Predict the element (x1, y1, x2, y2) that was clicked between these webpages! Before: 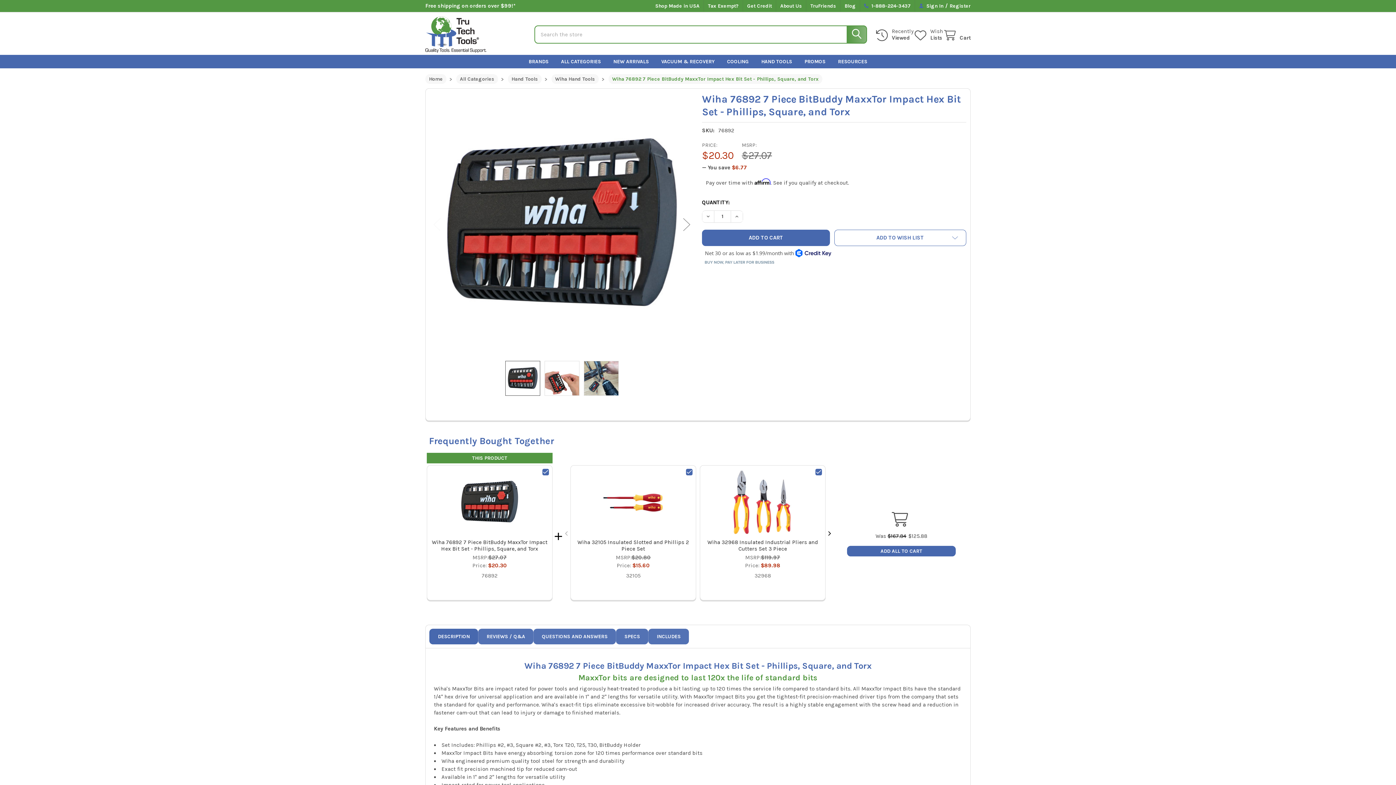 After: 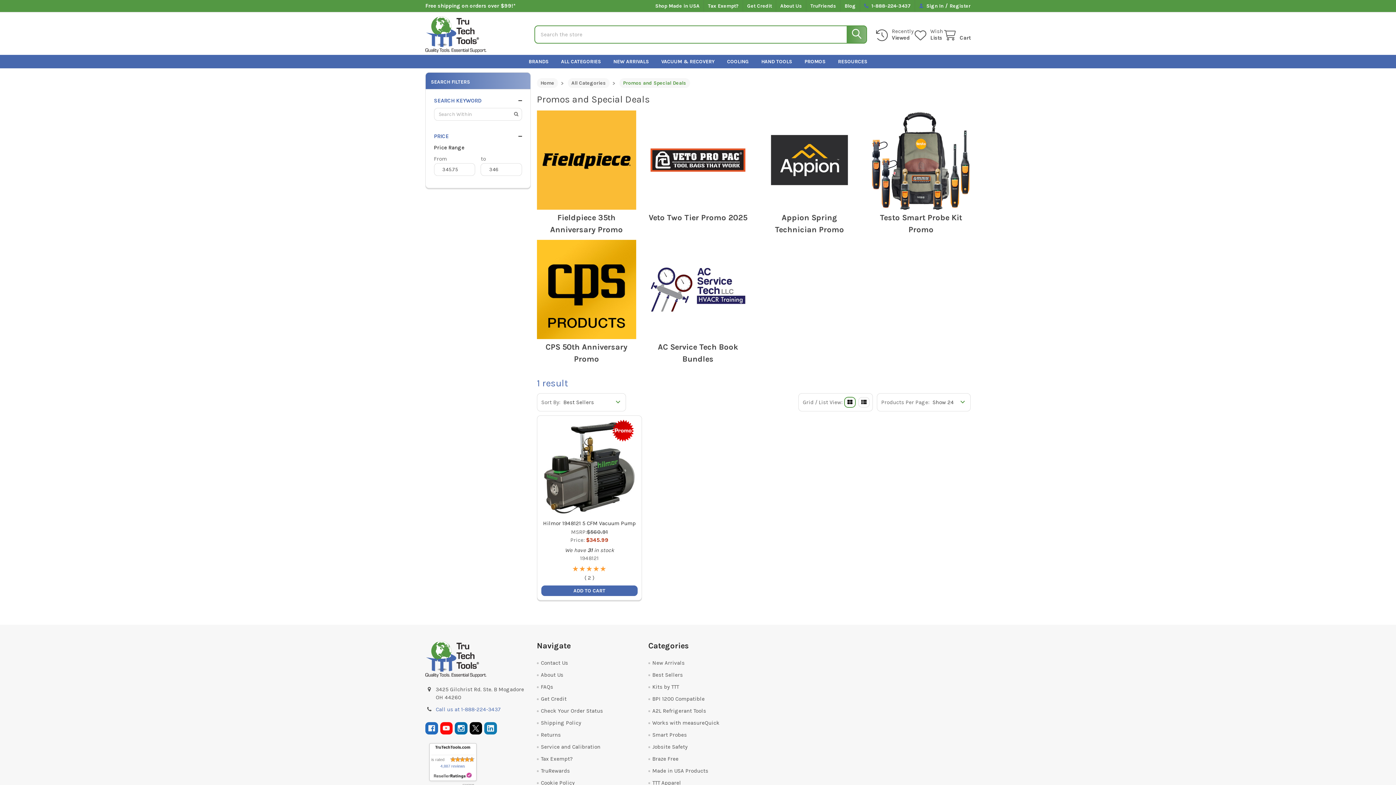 Action: label: PROMOS bbox: (798, 54, 831, 68)